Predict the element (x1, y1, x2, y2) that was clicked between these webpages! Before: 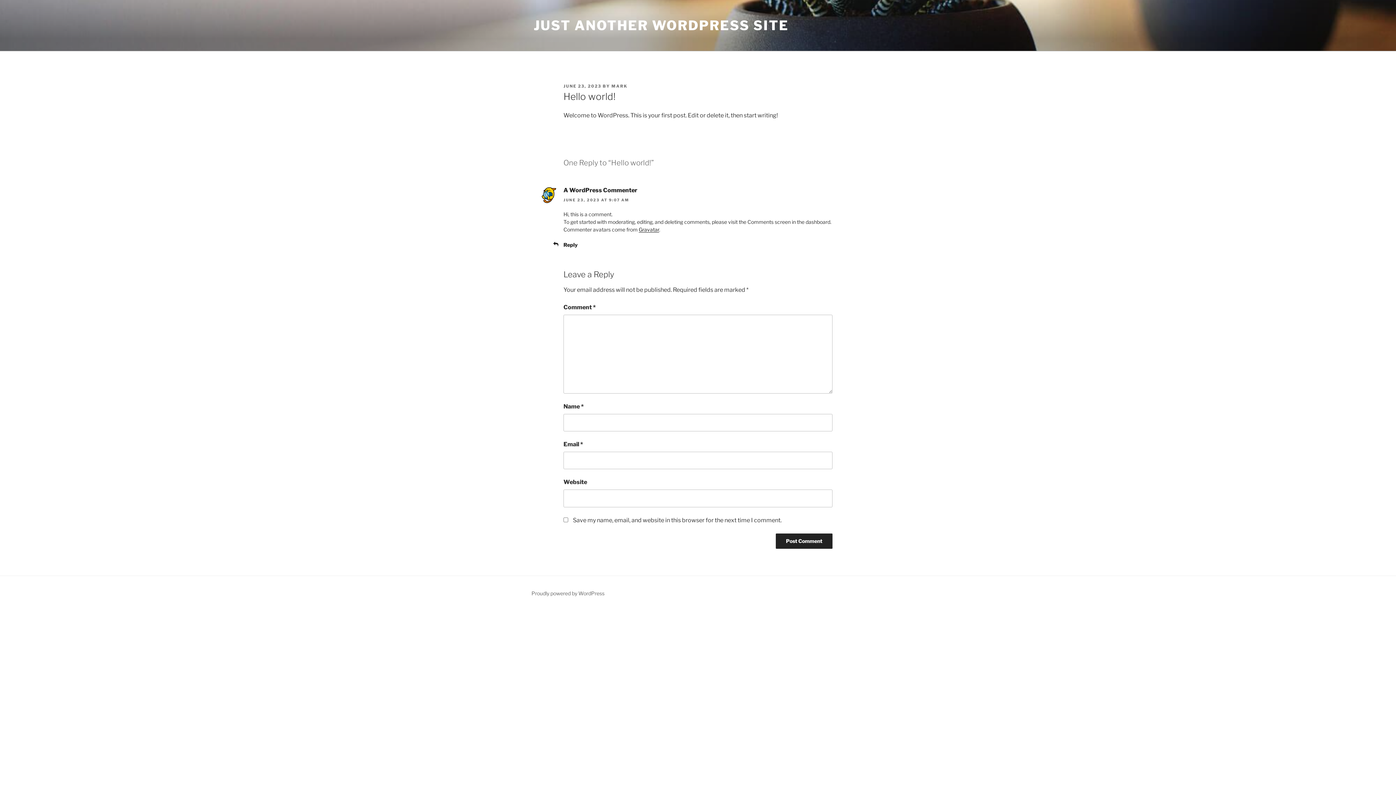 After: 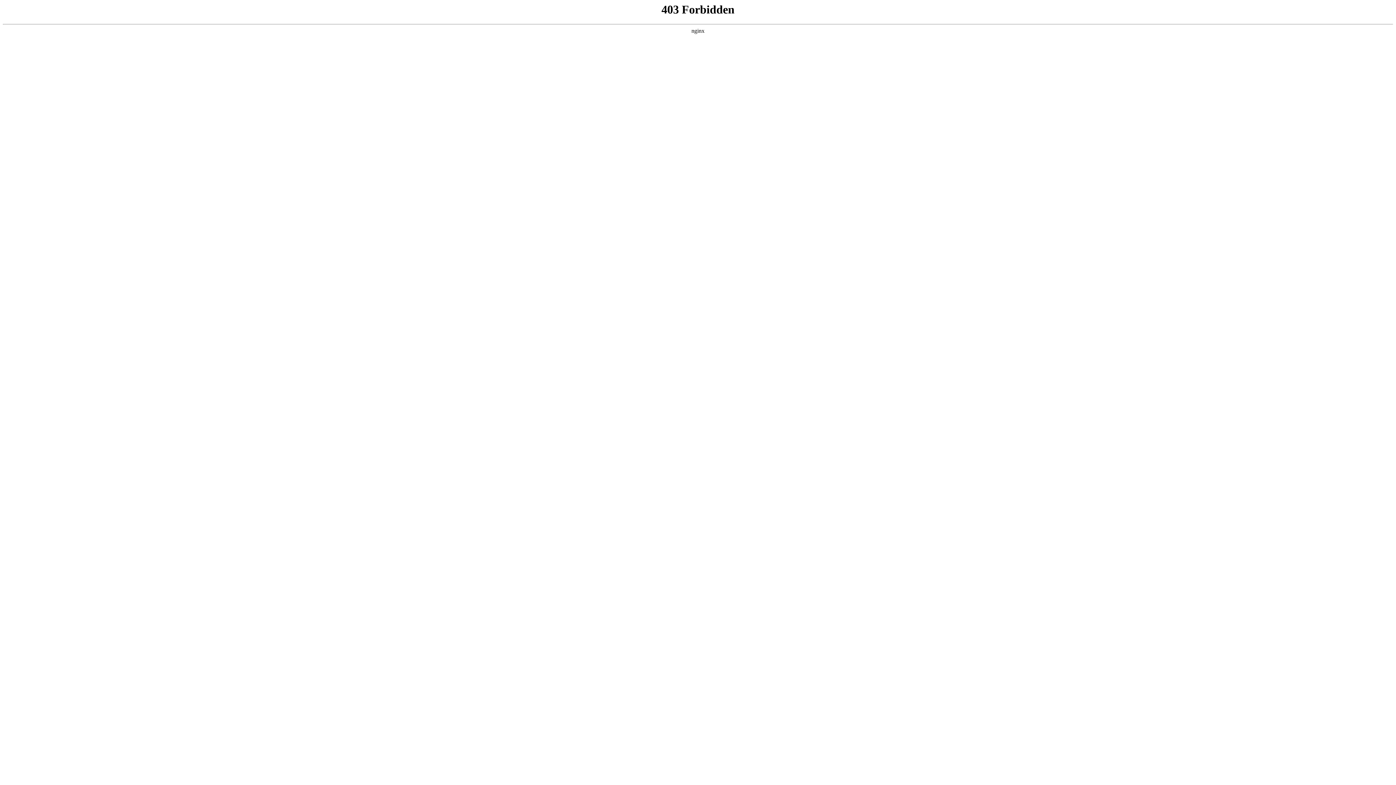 Action: label: Proudly powered by WordPress bbox: (531, 590, 604, 596)